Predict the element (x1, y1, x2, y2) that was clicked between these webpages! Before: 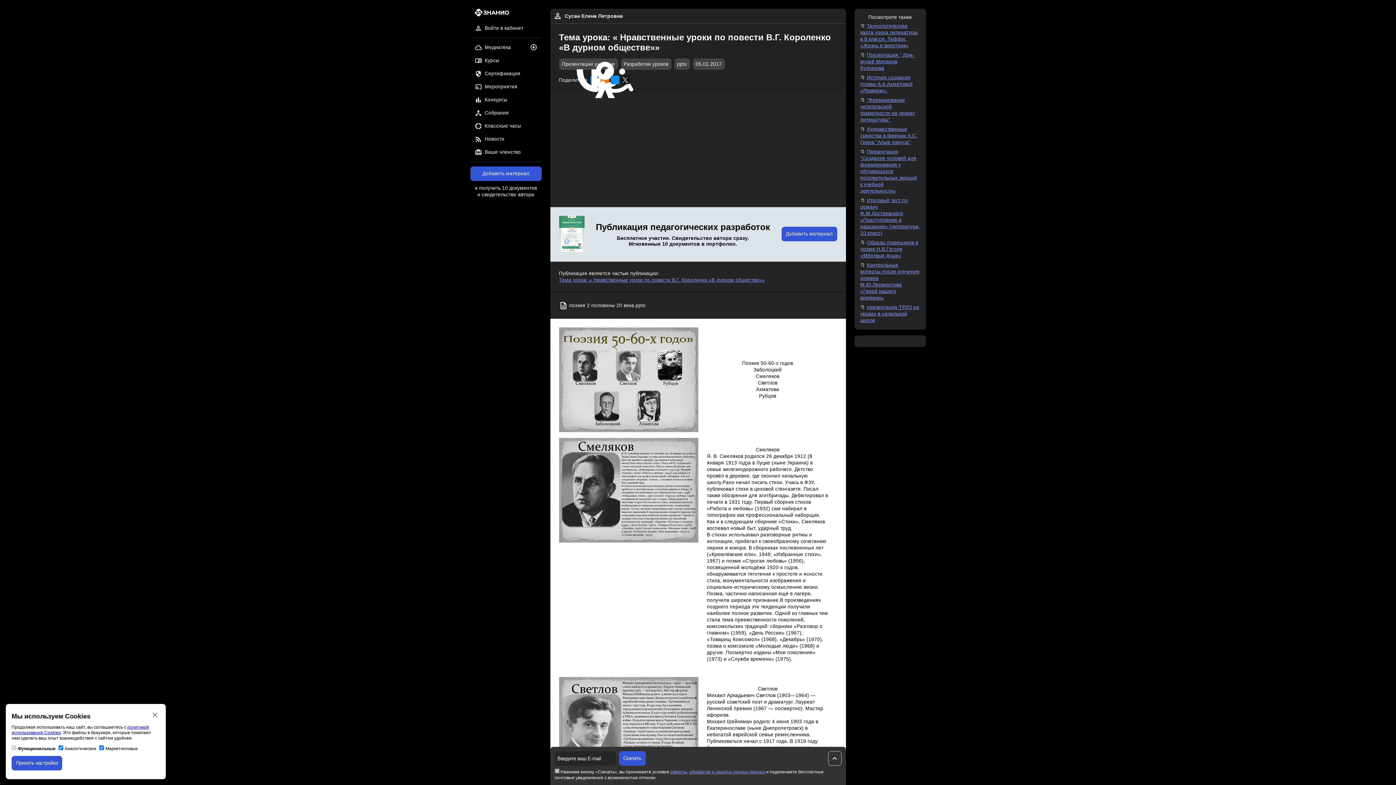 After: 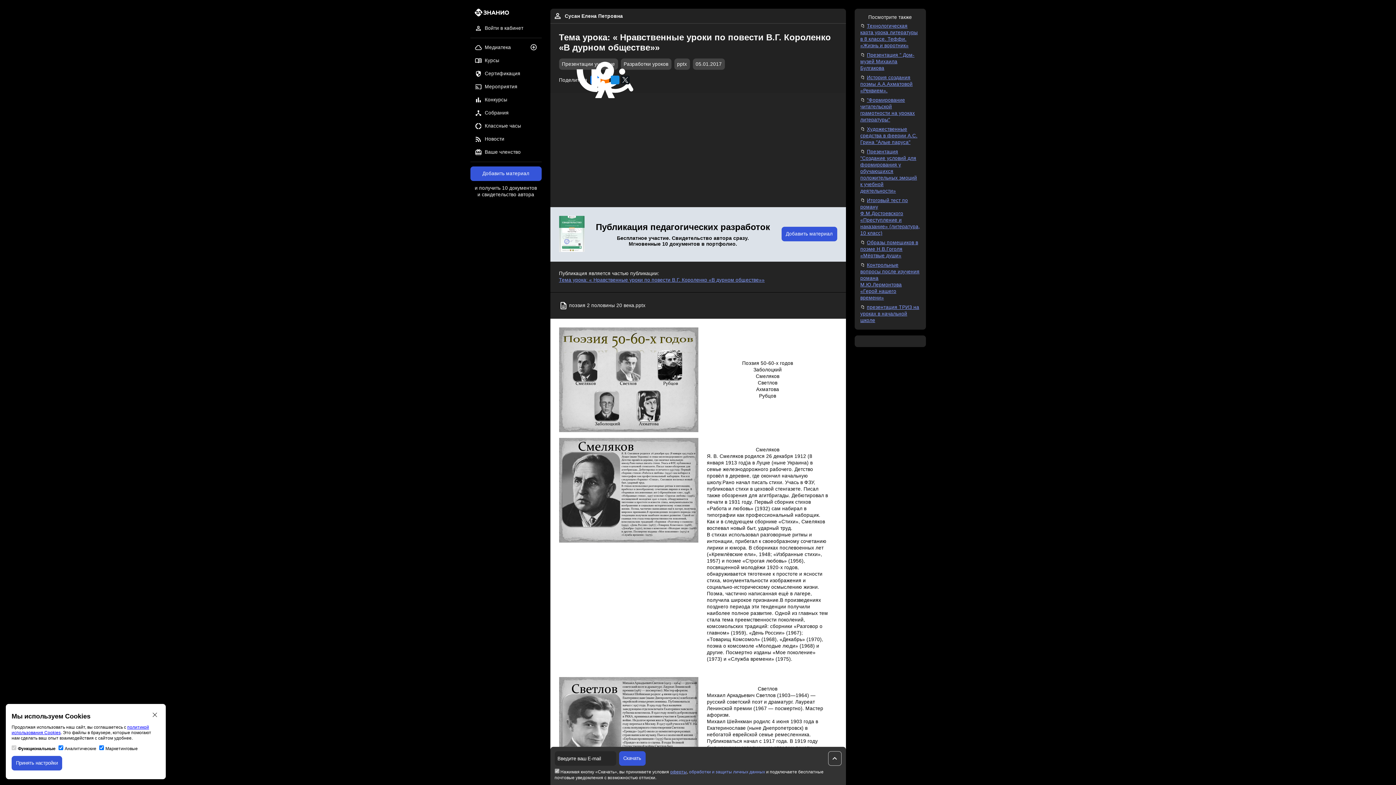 Action: label: обработки и защиты личных данных bbox: (689, 769, 765, 774)